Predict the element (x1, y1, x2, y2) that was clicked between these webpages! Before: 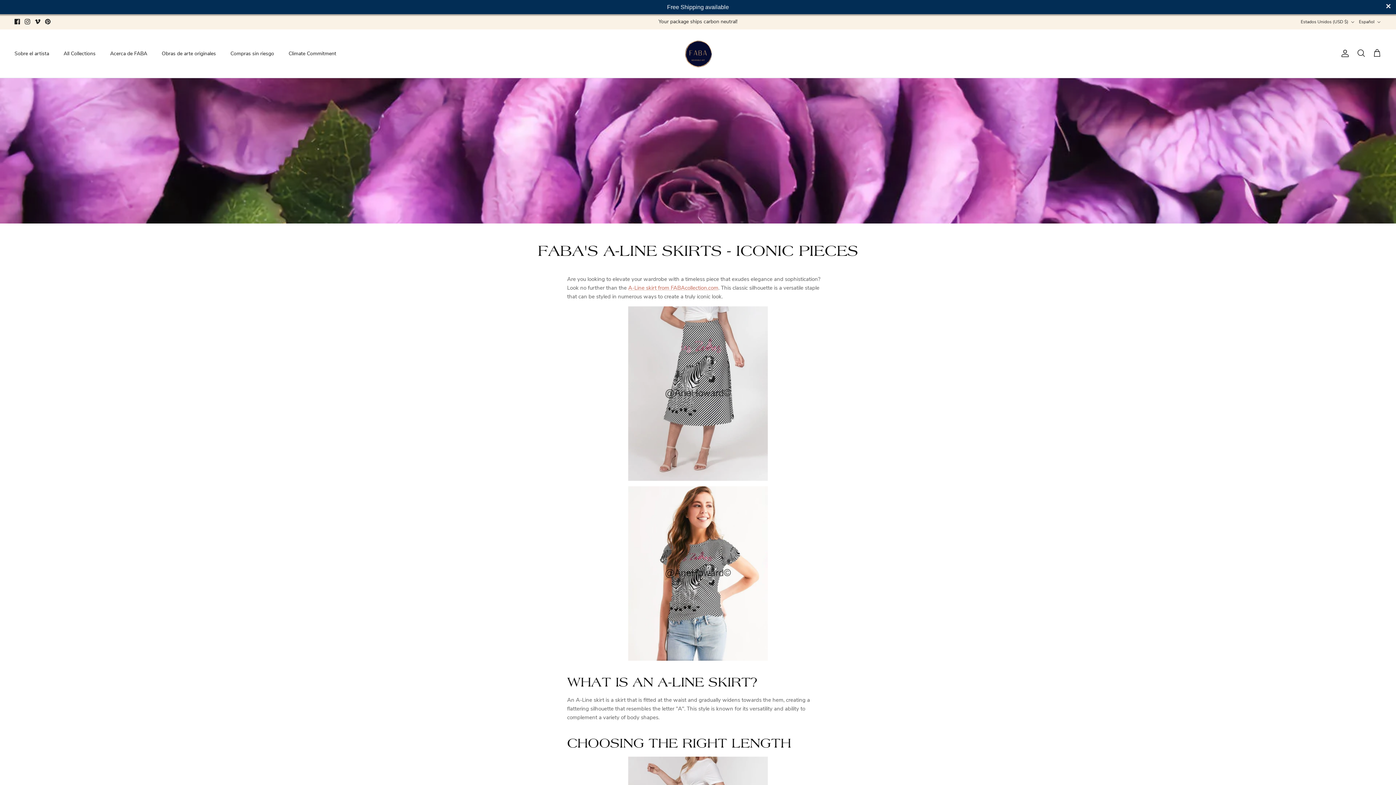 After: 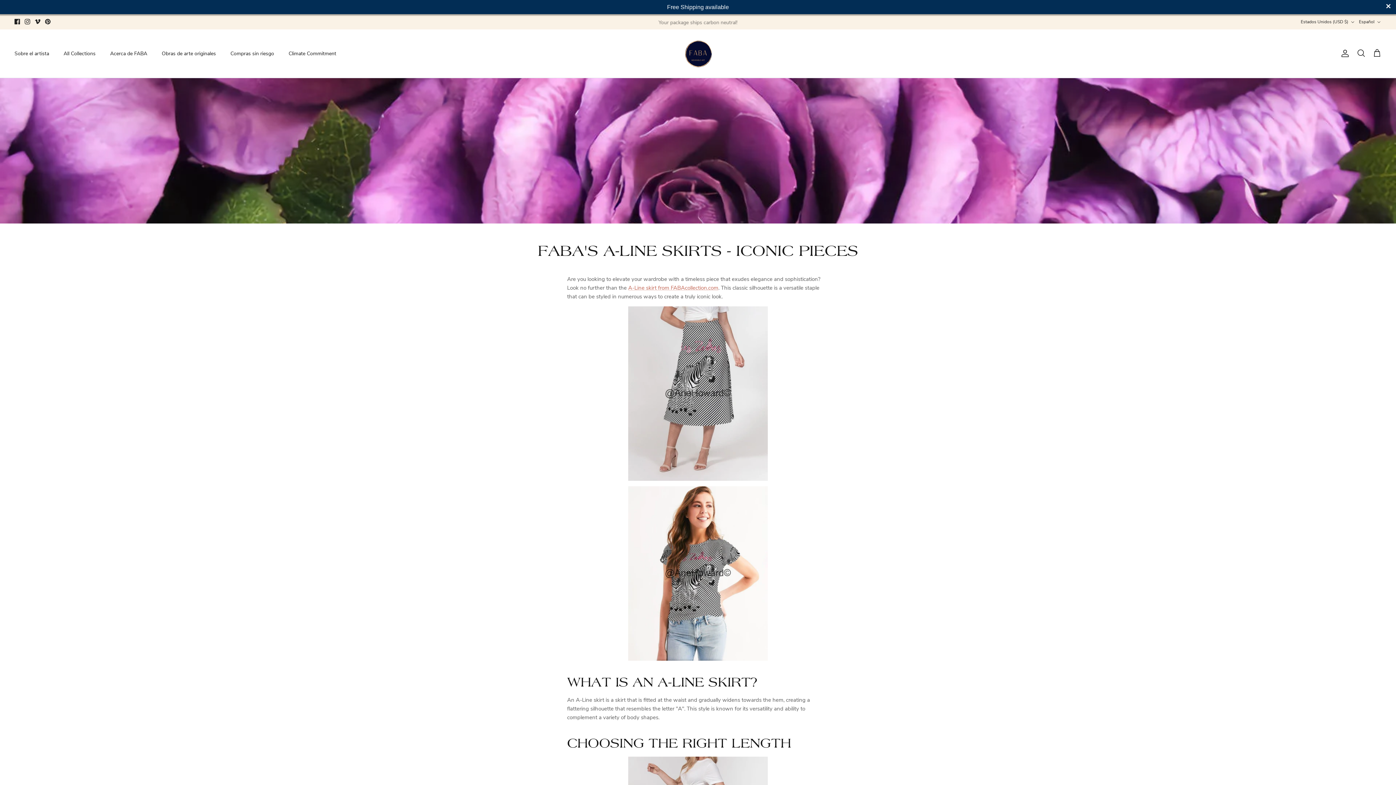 Action: bbox: (34, 19, 40, 24) label: Vimeo